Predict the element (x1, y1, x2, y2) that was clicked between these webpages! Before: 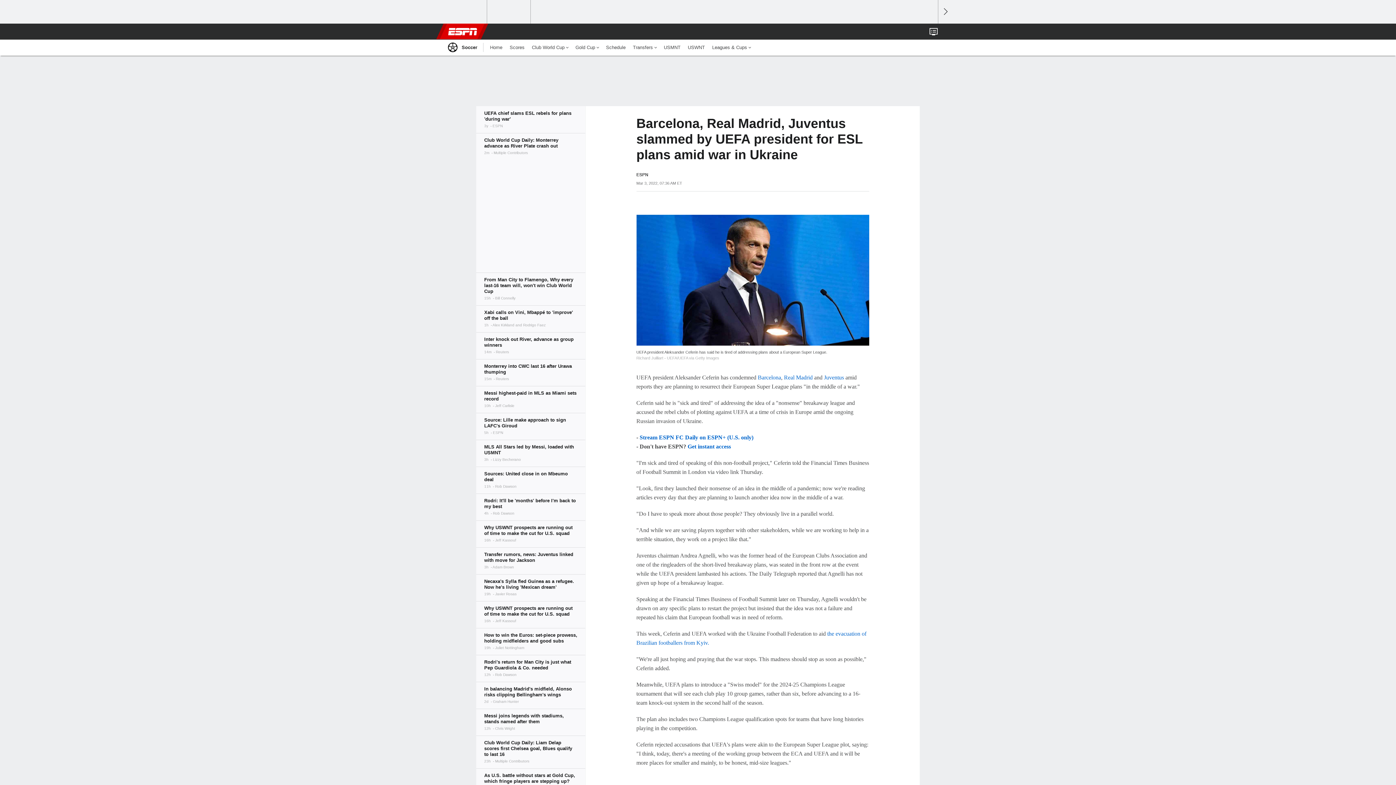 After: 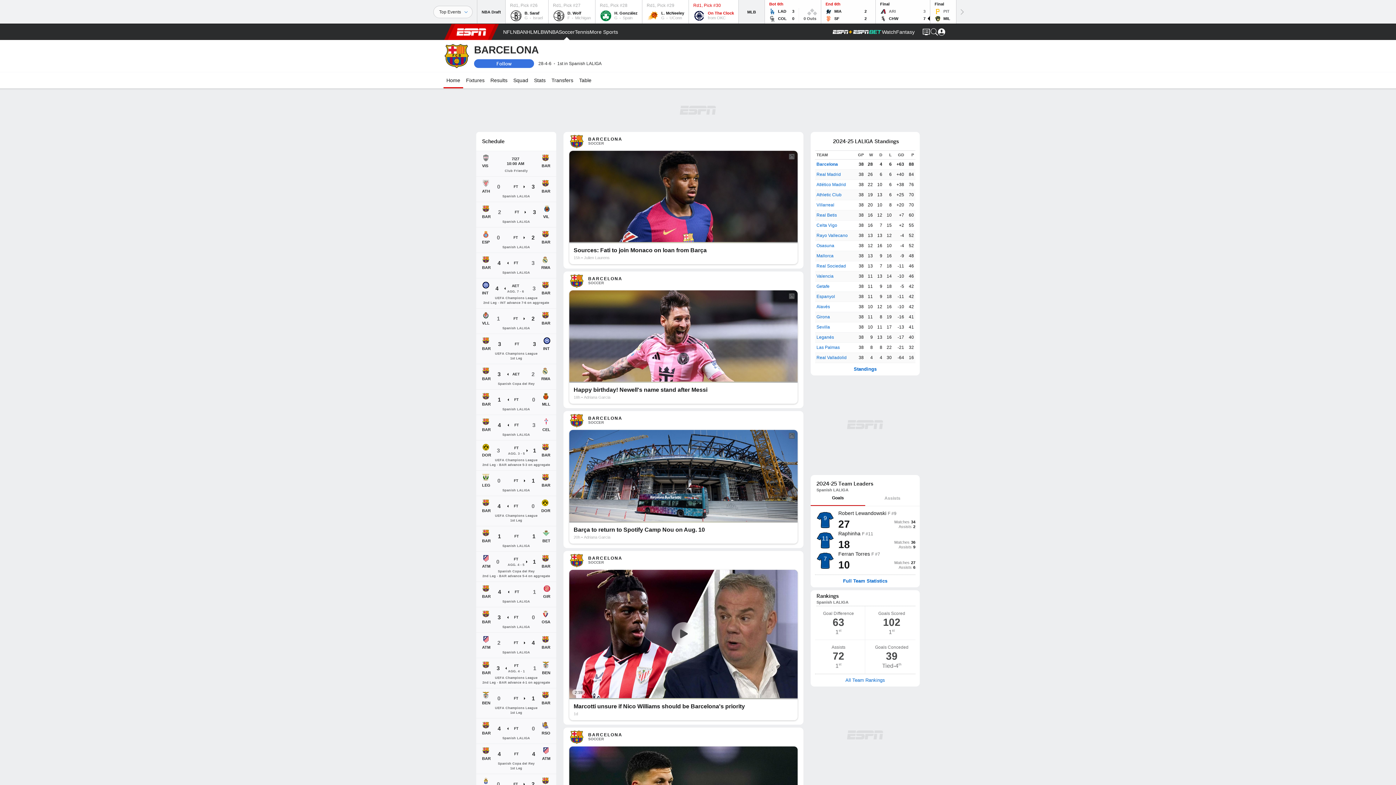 Action: label: Barcelona bbox: (758, 374, 781, 380)